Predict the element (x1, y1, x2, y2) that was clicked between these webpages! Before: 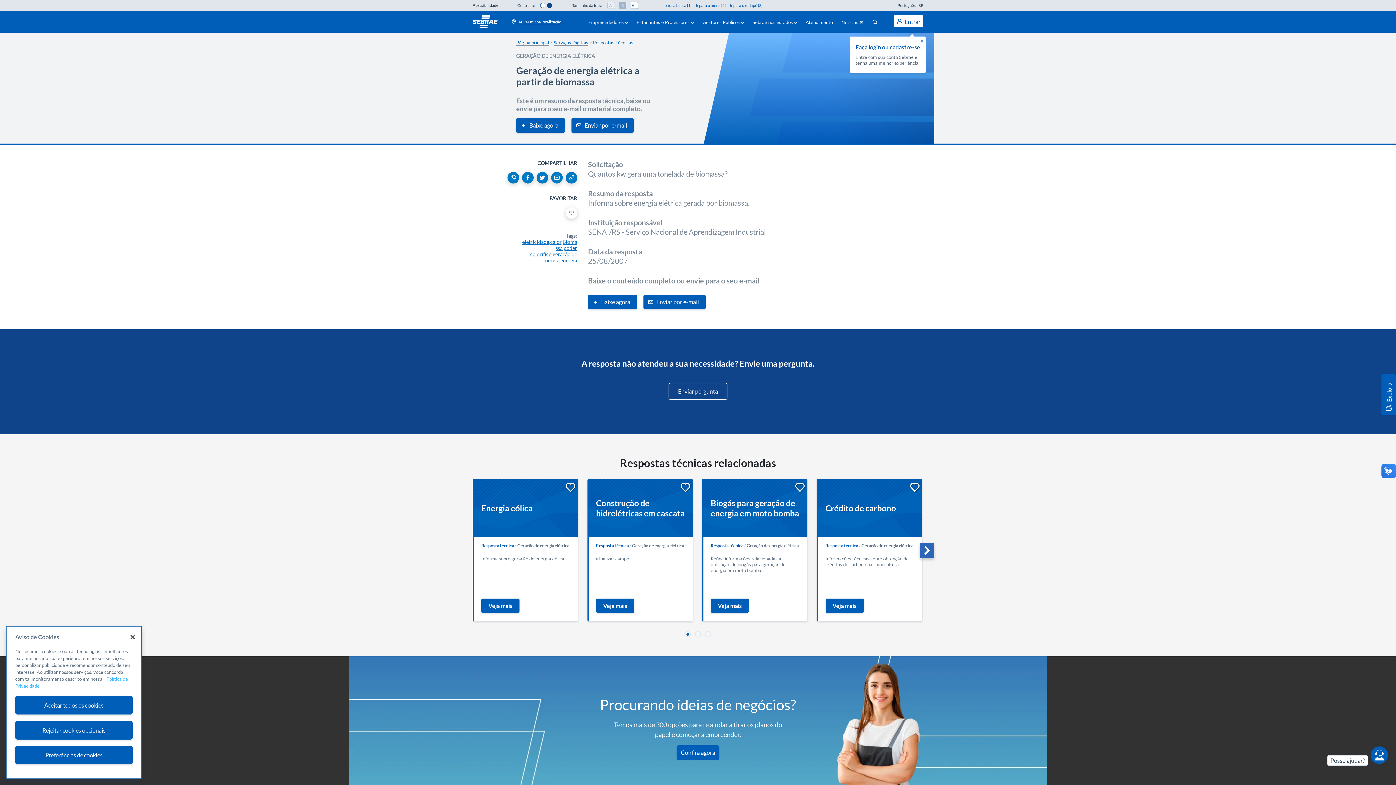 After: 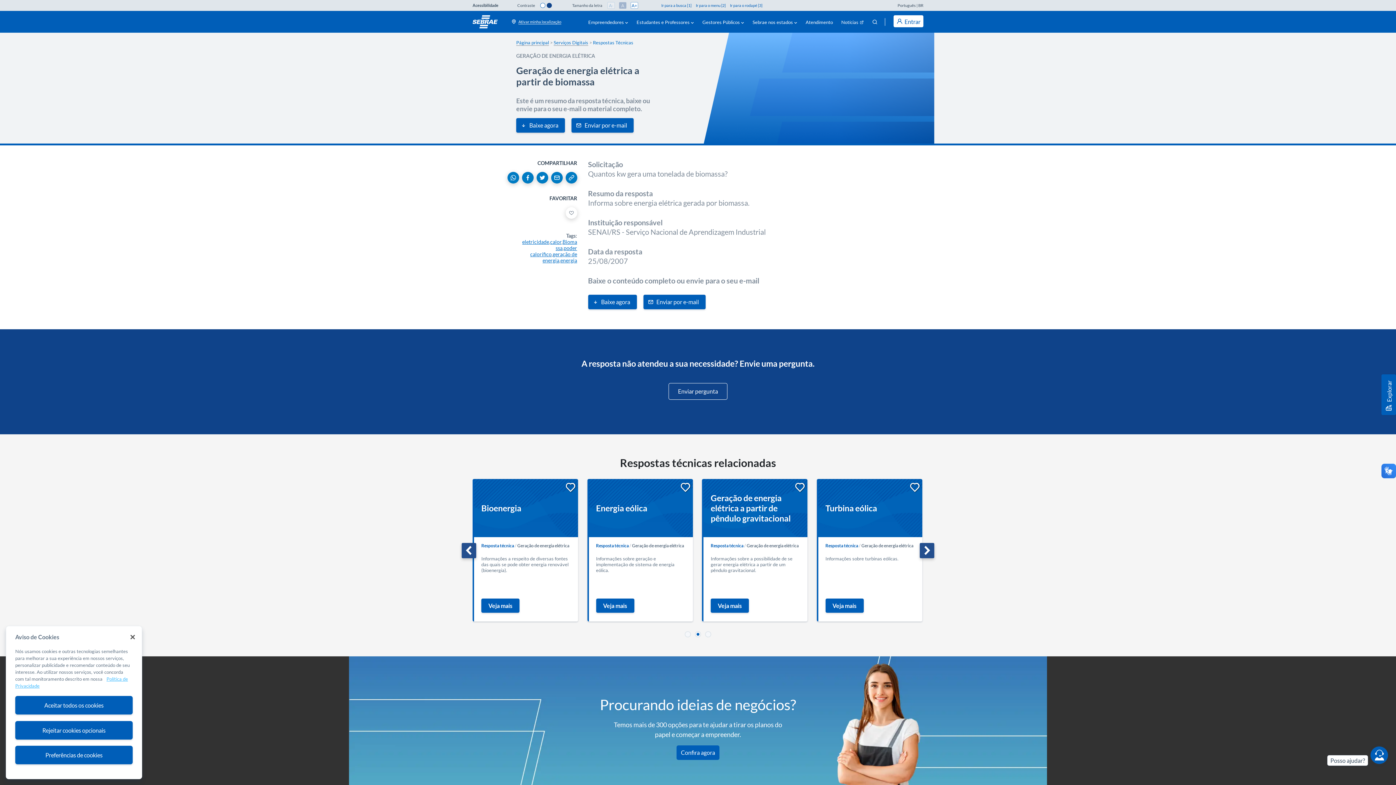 Action: bbox: (920, 543, 934, 558)